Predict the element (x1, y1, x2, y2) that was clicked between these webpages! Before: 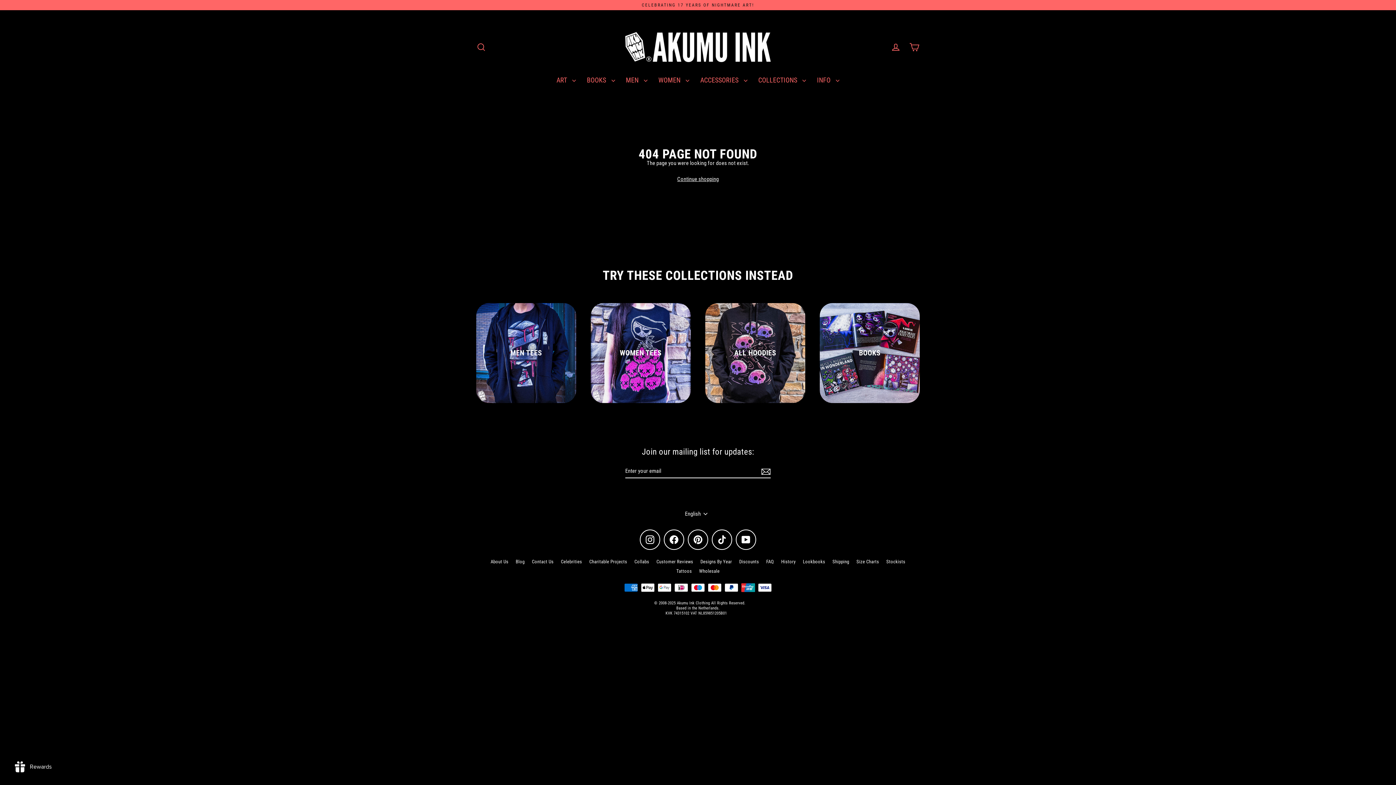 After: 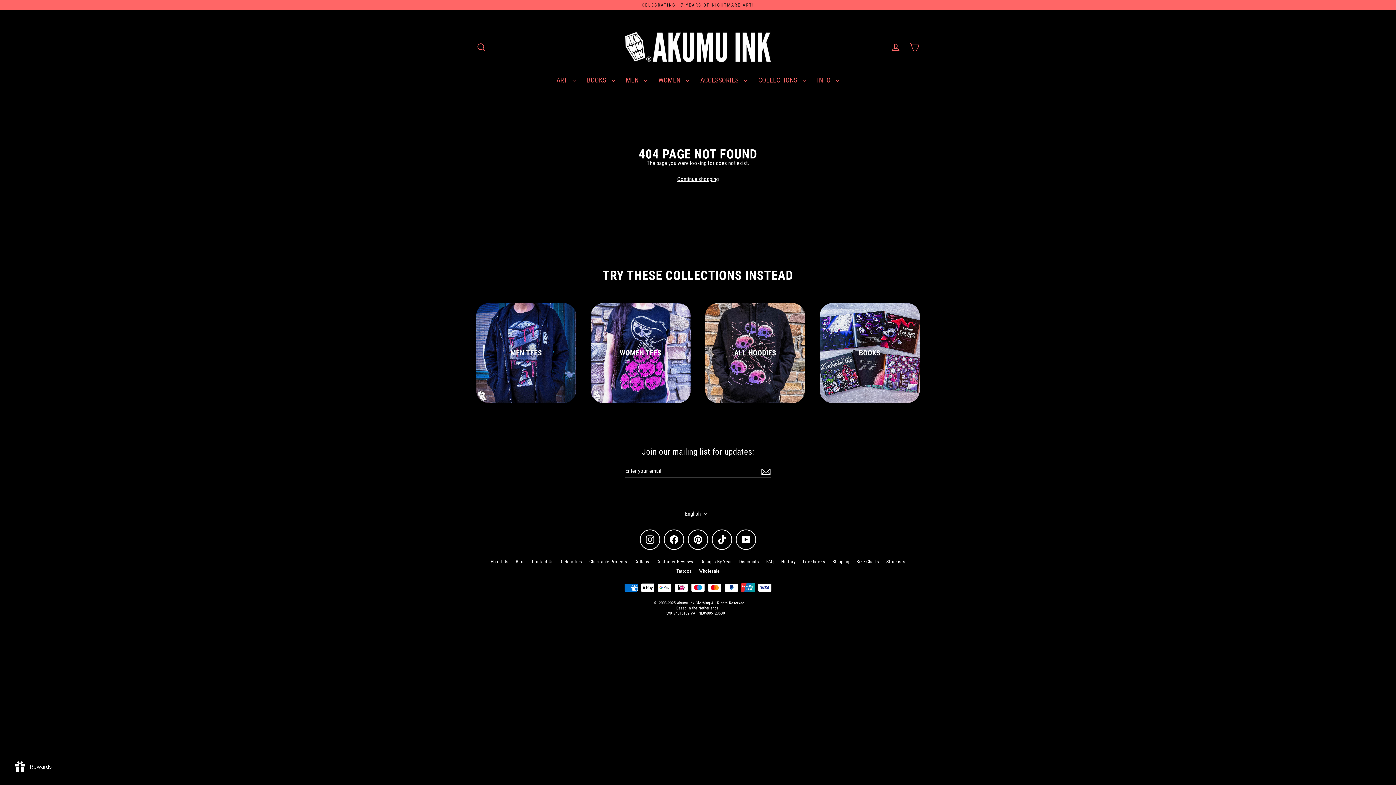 Action: bbox: (688, 529, 708, 550) label: Pinterest